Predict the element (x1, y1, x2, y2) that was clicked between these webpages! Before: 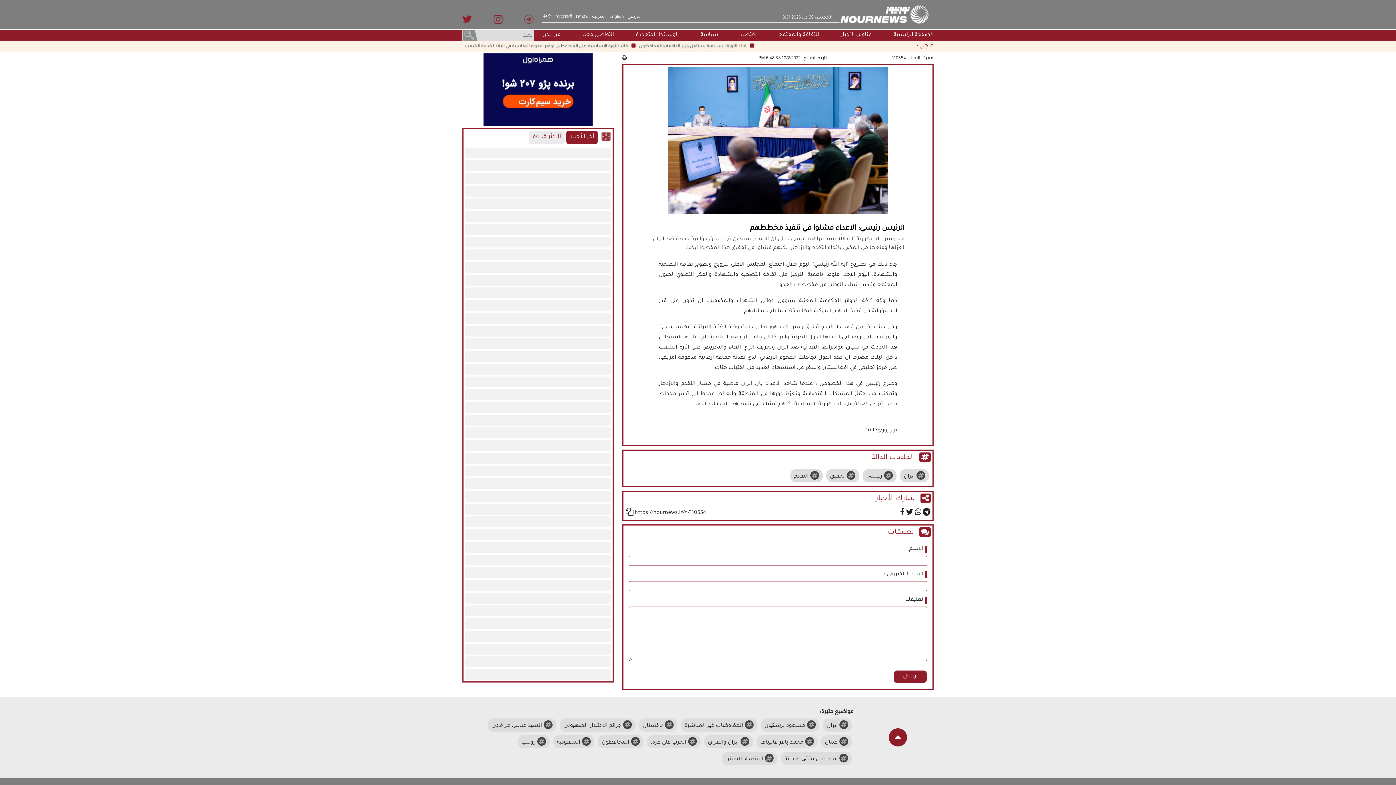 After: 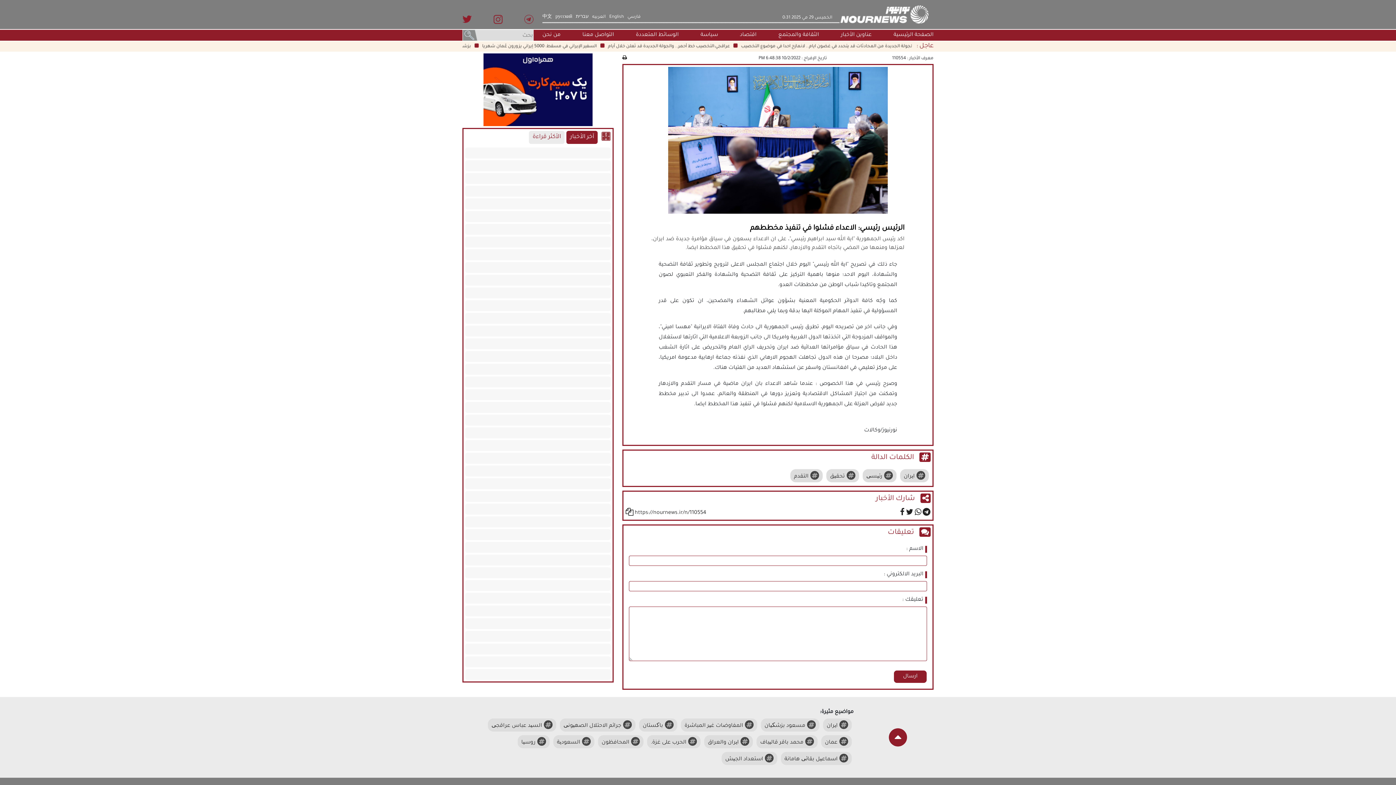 Action: bbox: (622, 56, 626, 61)